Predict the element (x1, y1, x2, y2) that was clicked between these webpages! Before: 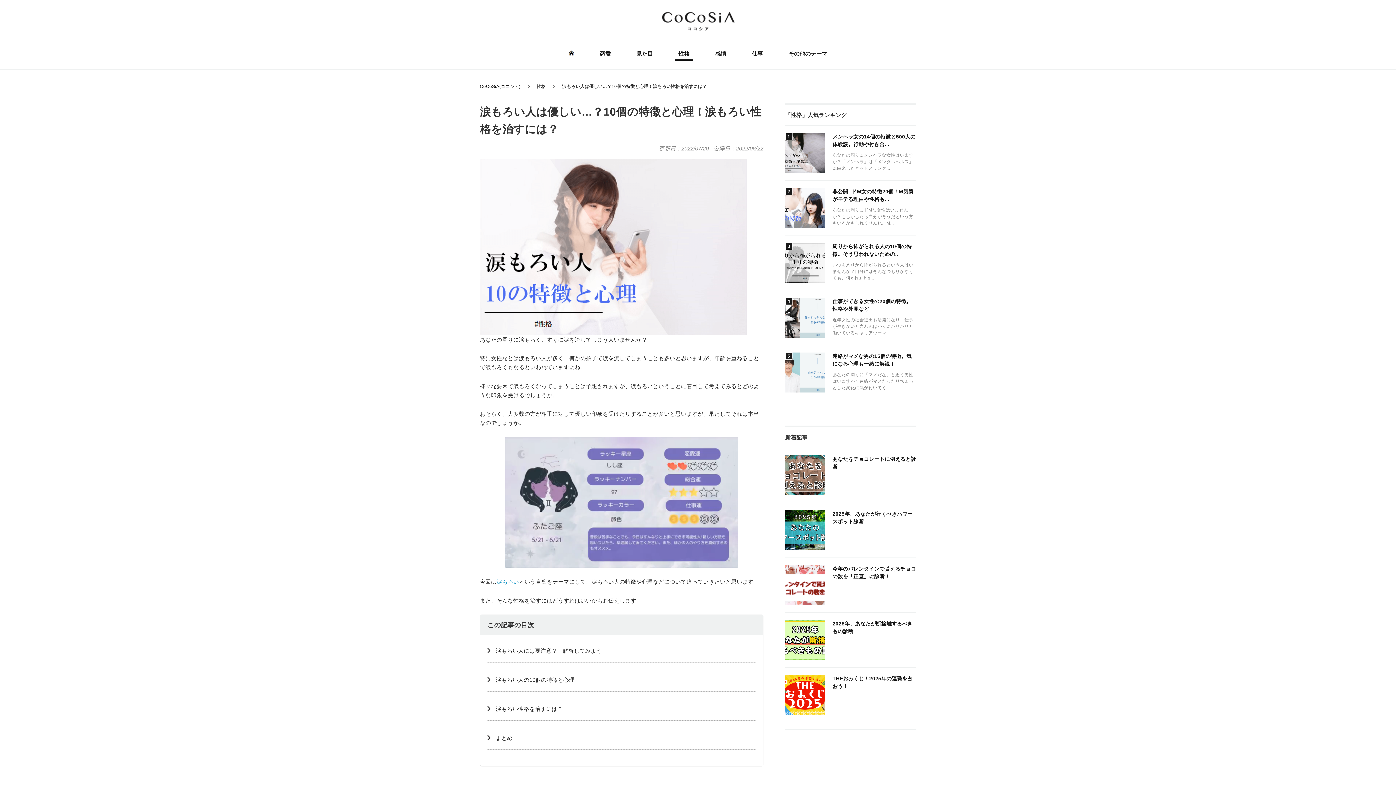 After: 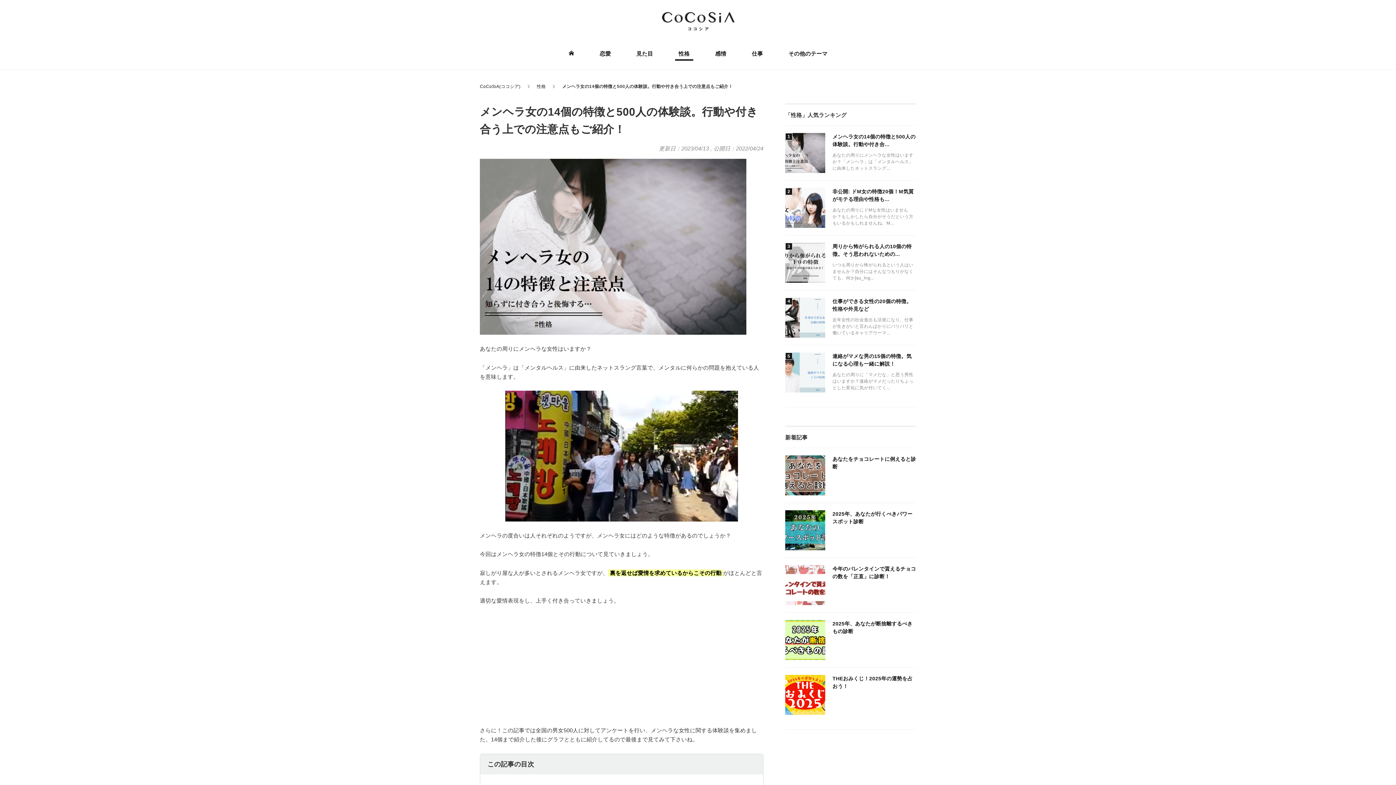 Action: label: メンヘラ女の14個の特徴と500人の体験談。行動や付き合...

あなたの周りにメンヘラな女性はいますか？「メンヘラ」は「メンタルヘルス」に由来したネットスラング... bbox: (785, 125, 916, 180)